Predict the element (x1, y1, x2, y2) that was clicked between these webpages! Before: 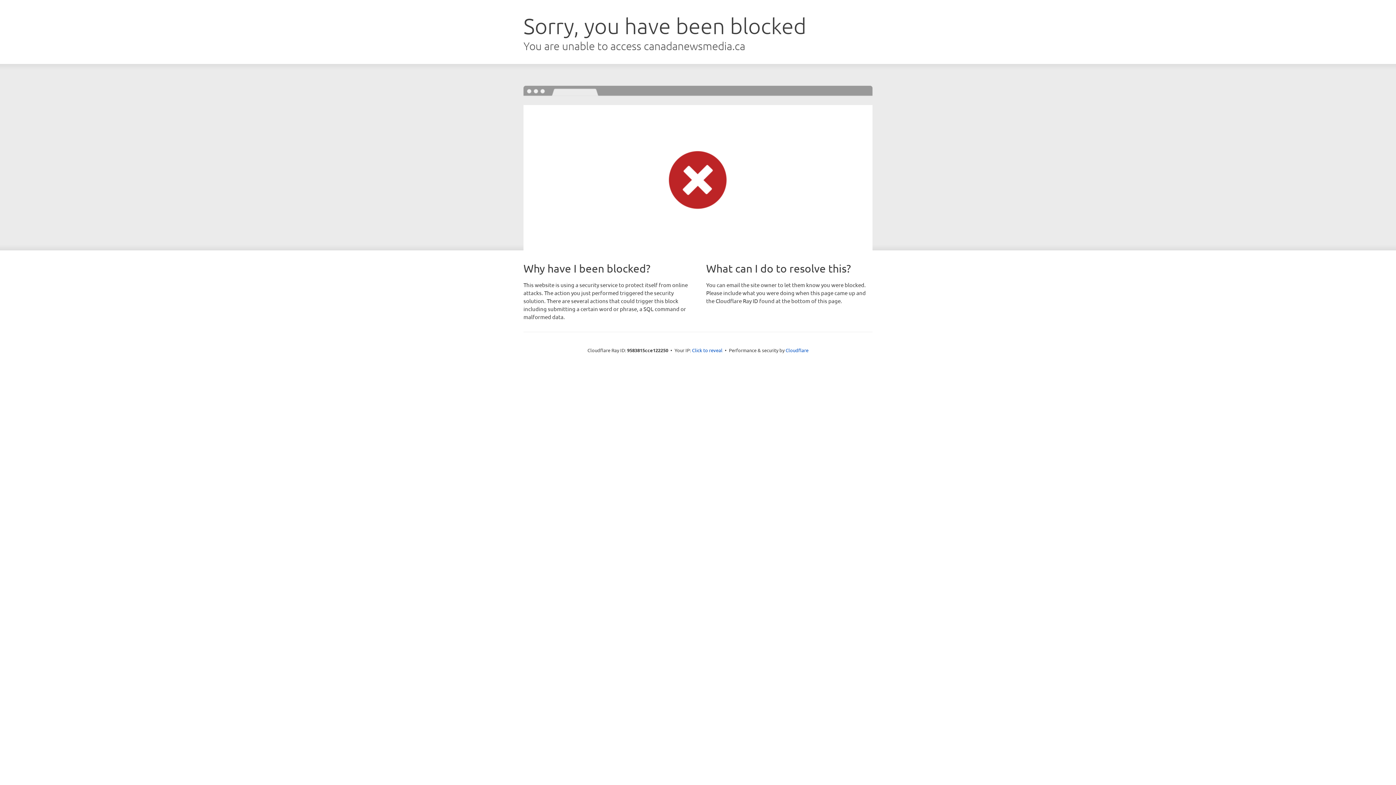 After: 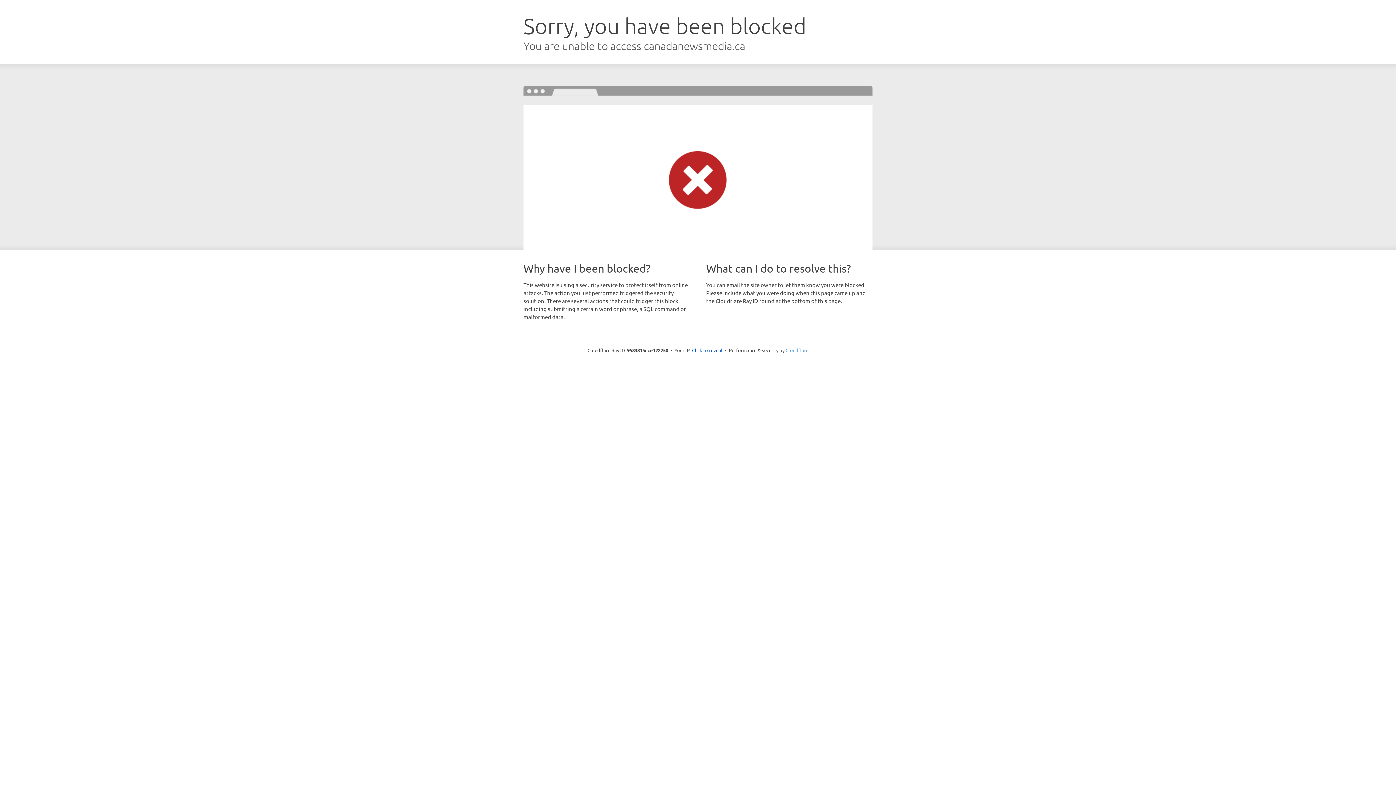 Action: bbox: (785, 347, 808, 353) label: Cloudflare